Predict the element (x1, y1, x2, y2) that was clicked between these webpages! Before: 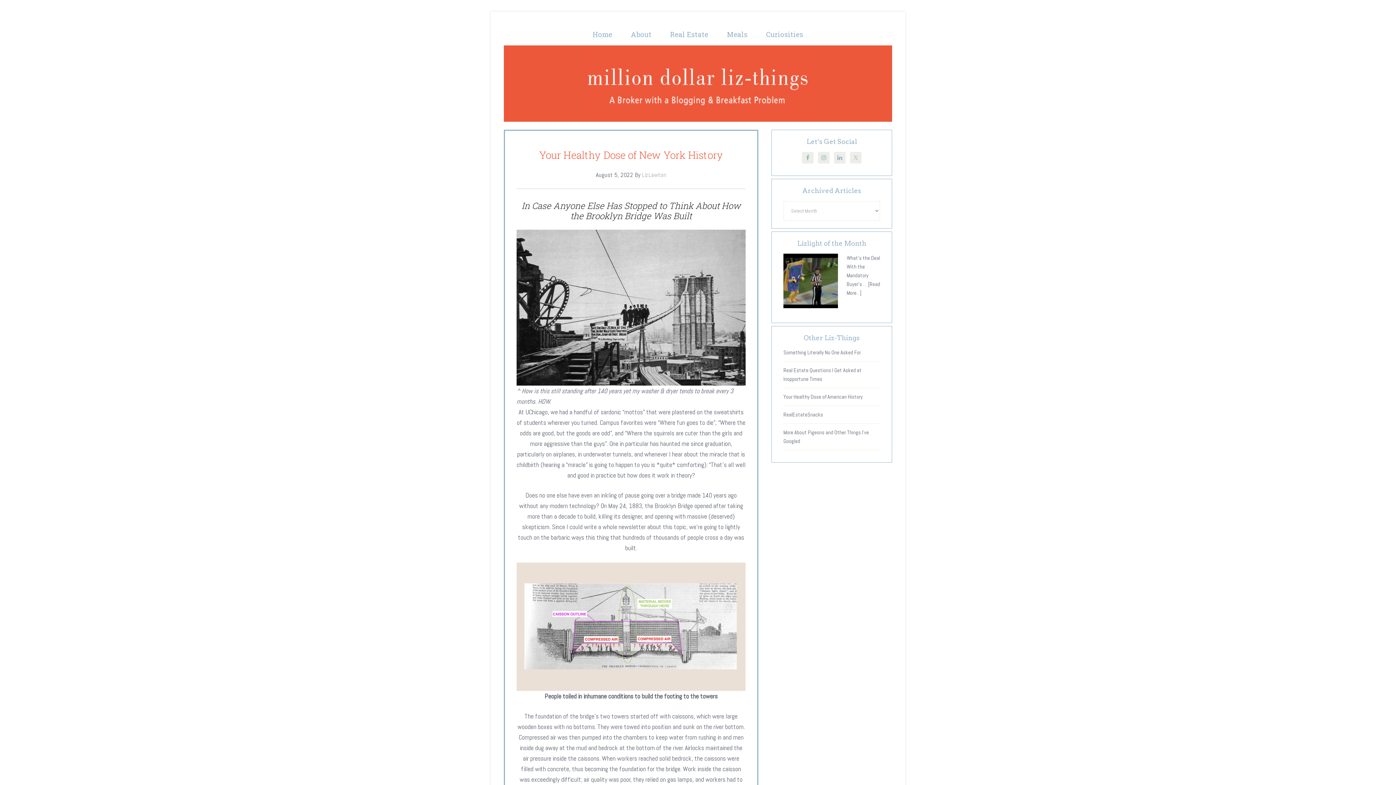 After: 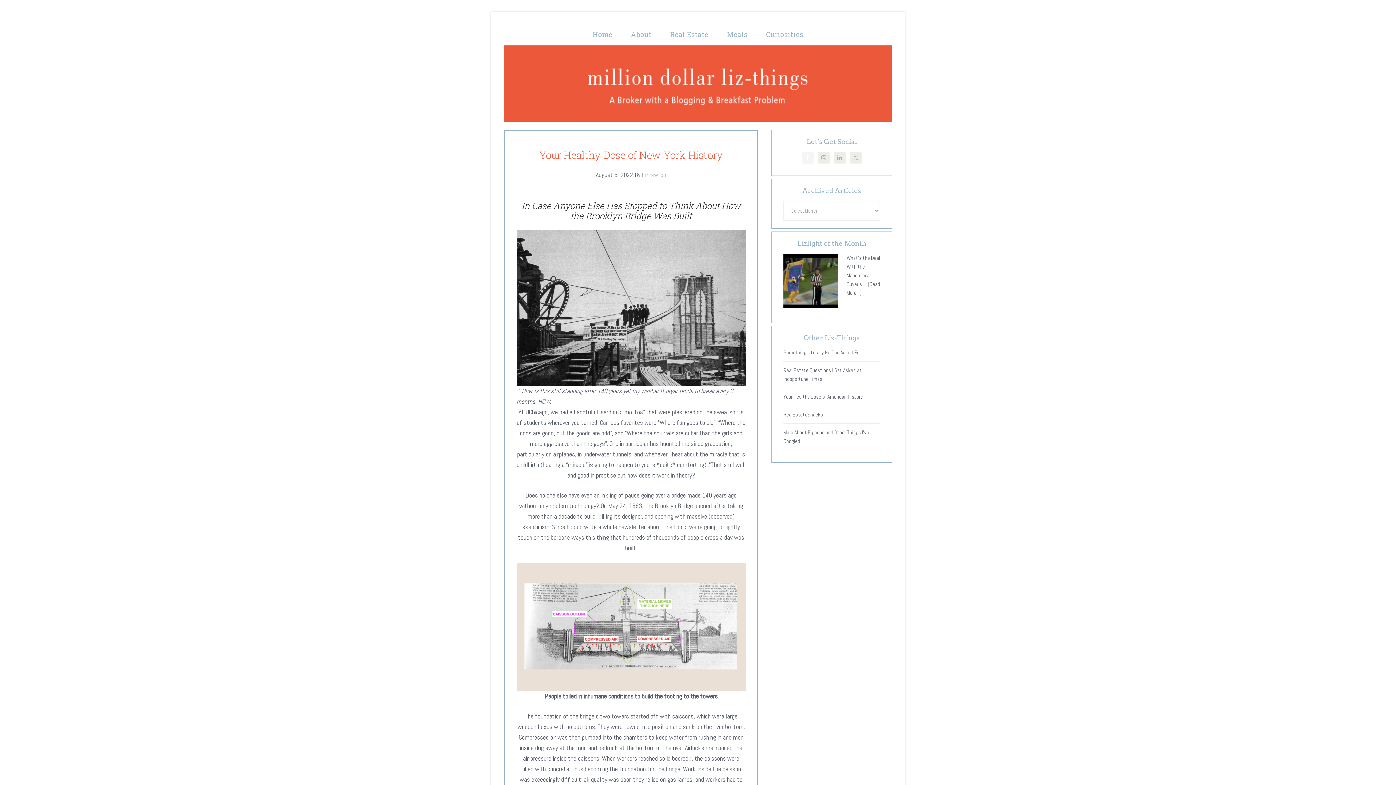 Action: bbox: (802, 152, 813, 163)